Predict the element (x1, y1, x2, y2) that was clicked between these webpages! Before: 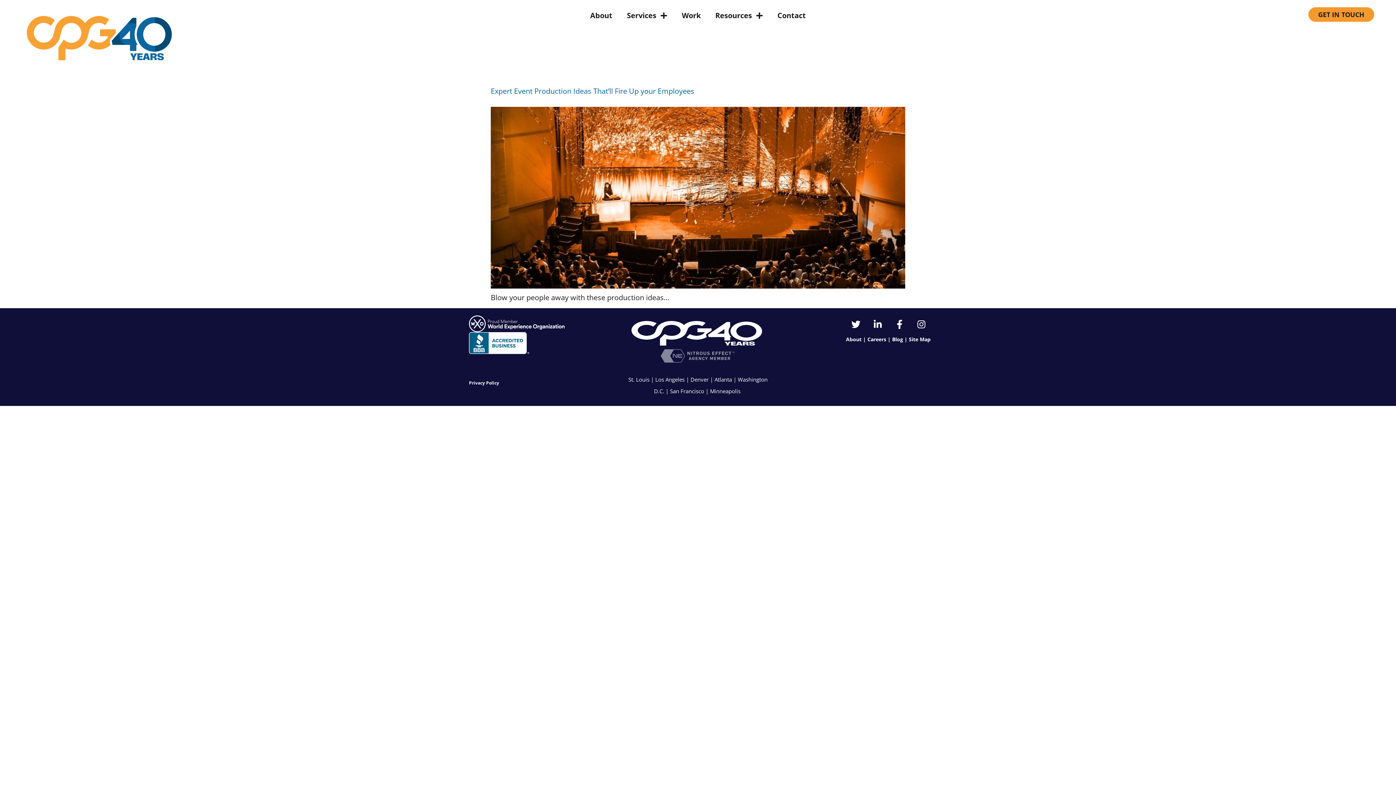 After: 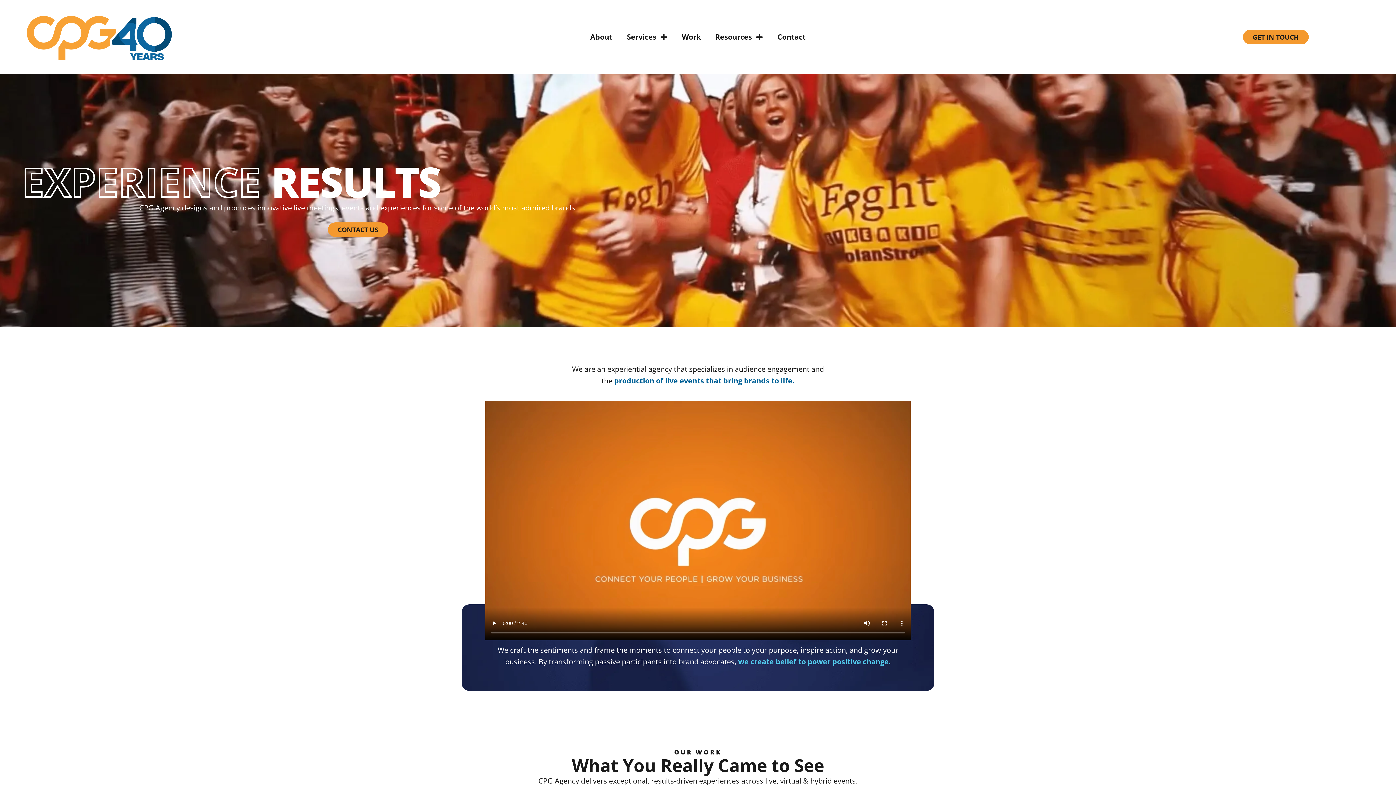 Action: bbox: (21, 7, 218, 67)